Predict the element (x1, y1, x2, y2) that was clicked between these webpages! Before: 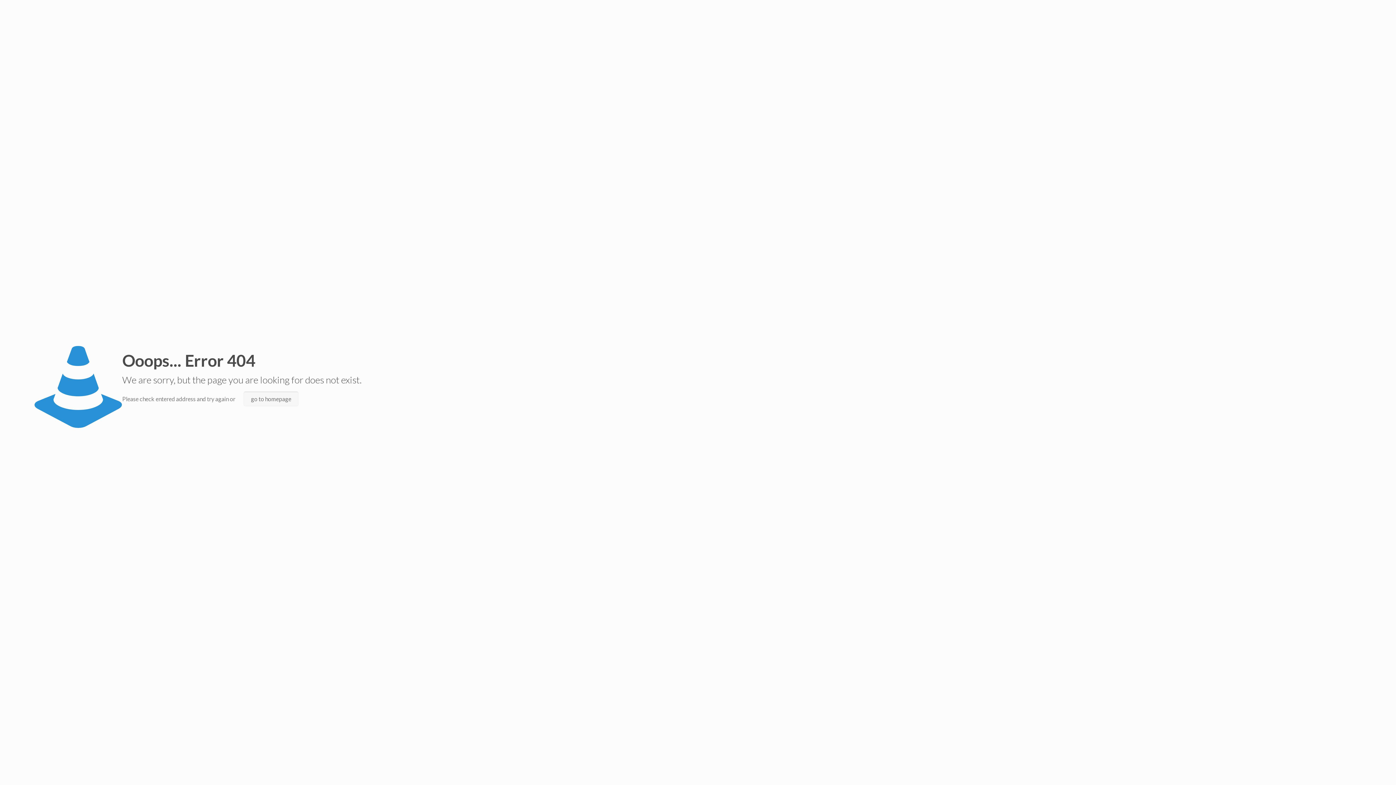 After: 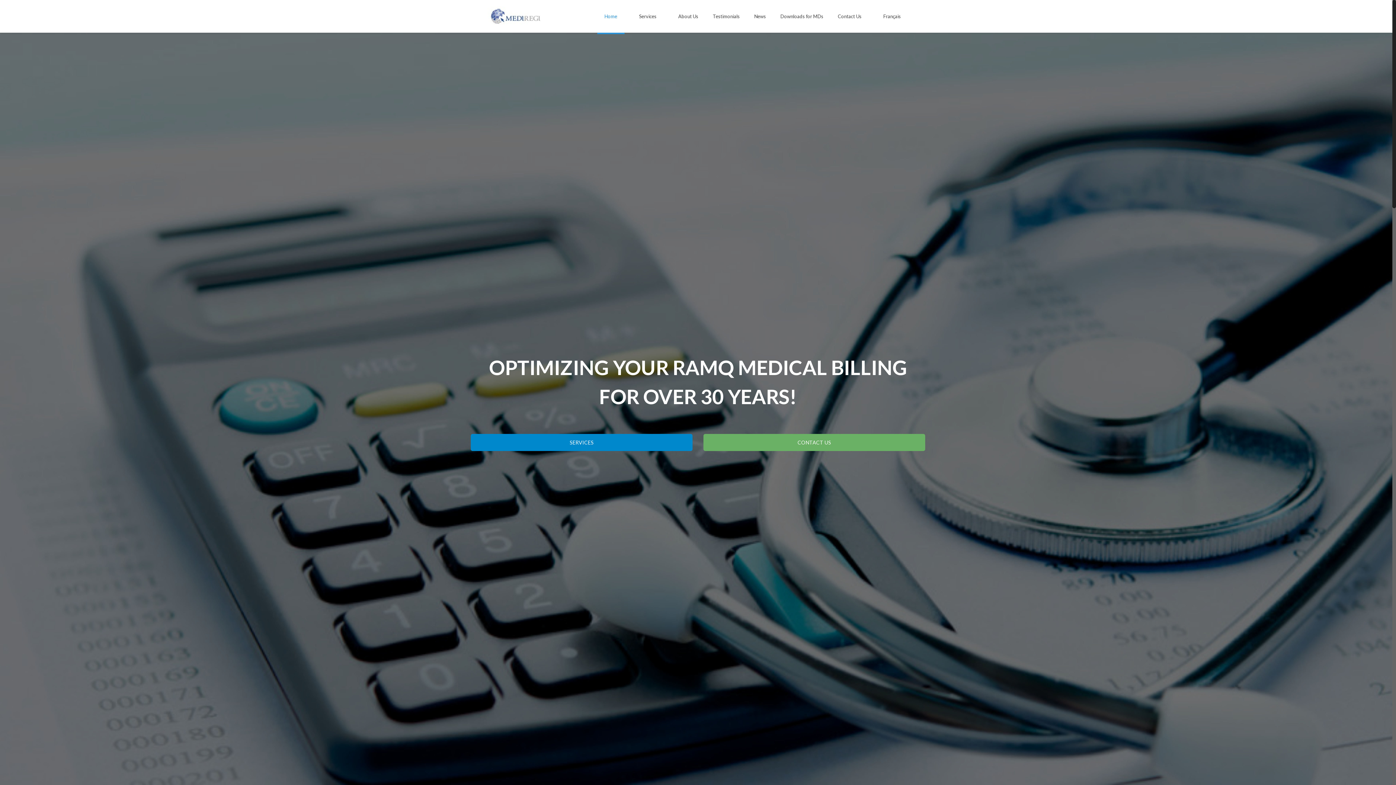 Action: bbox: (243, 391, 298, 406) label: go to homepage